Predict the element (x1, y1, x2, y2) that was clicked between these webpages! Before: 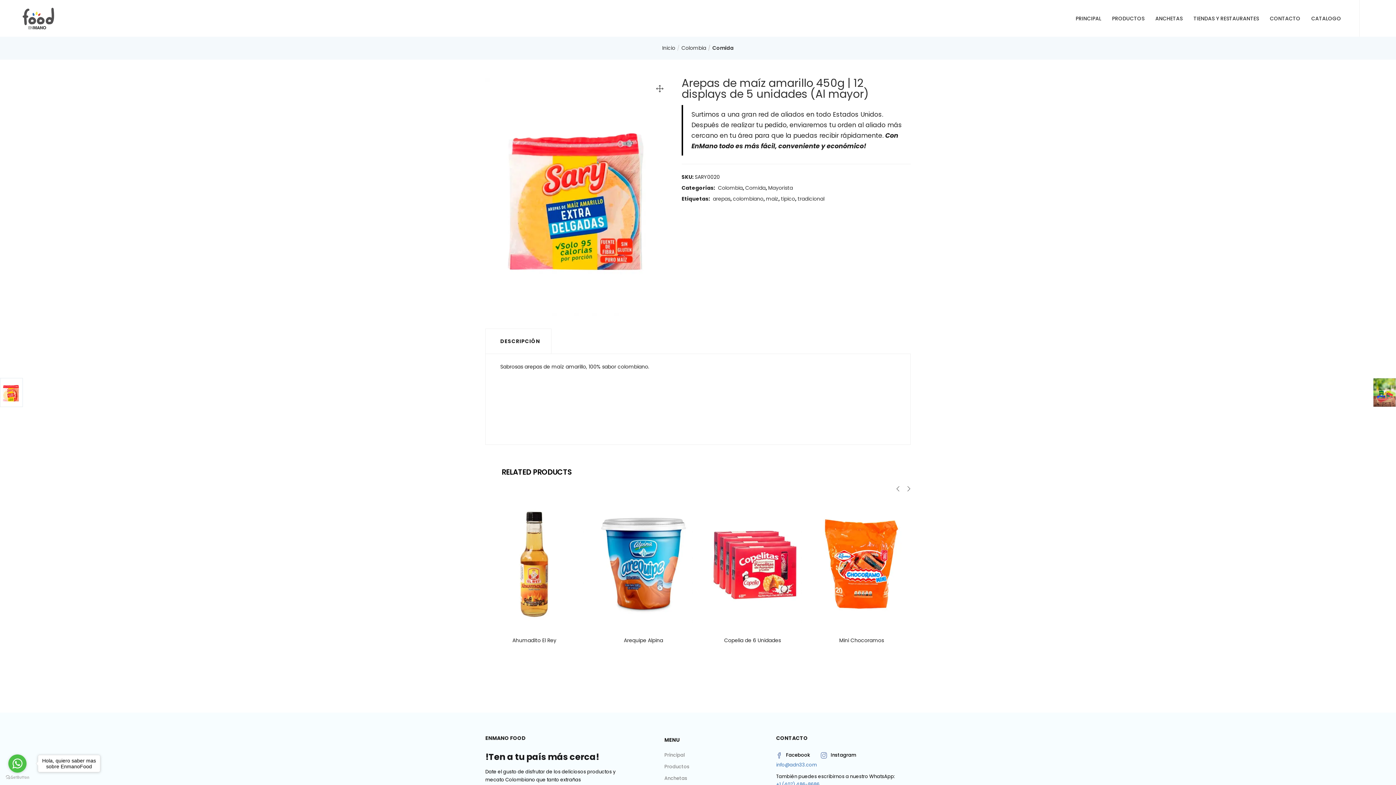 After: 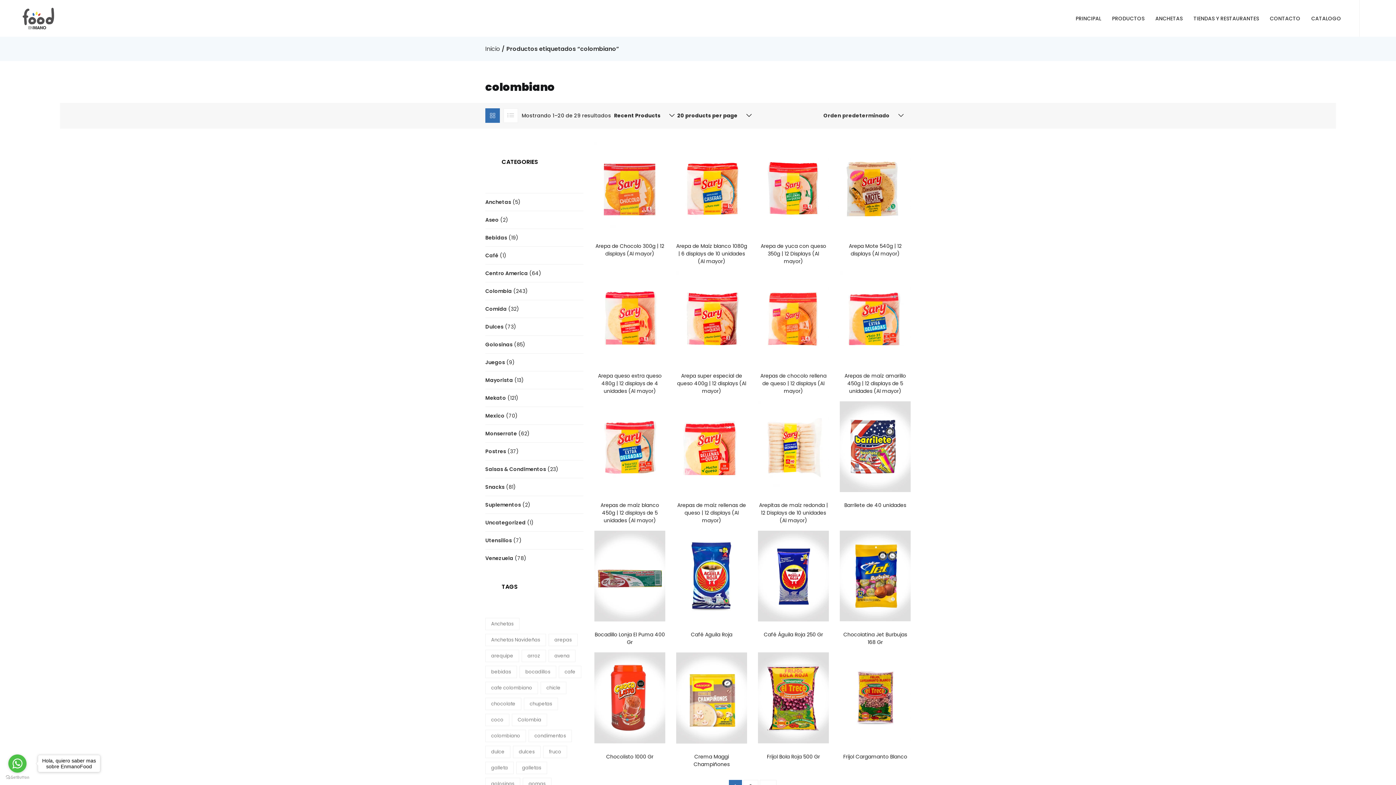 Action: label: colombiano bbox: (733, 193, 763, 204)